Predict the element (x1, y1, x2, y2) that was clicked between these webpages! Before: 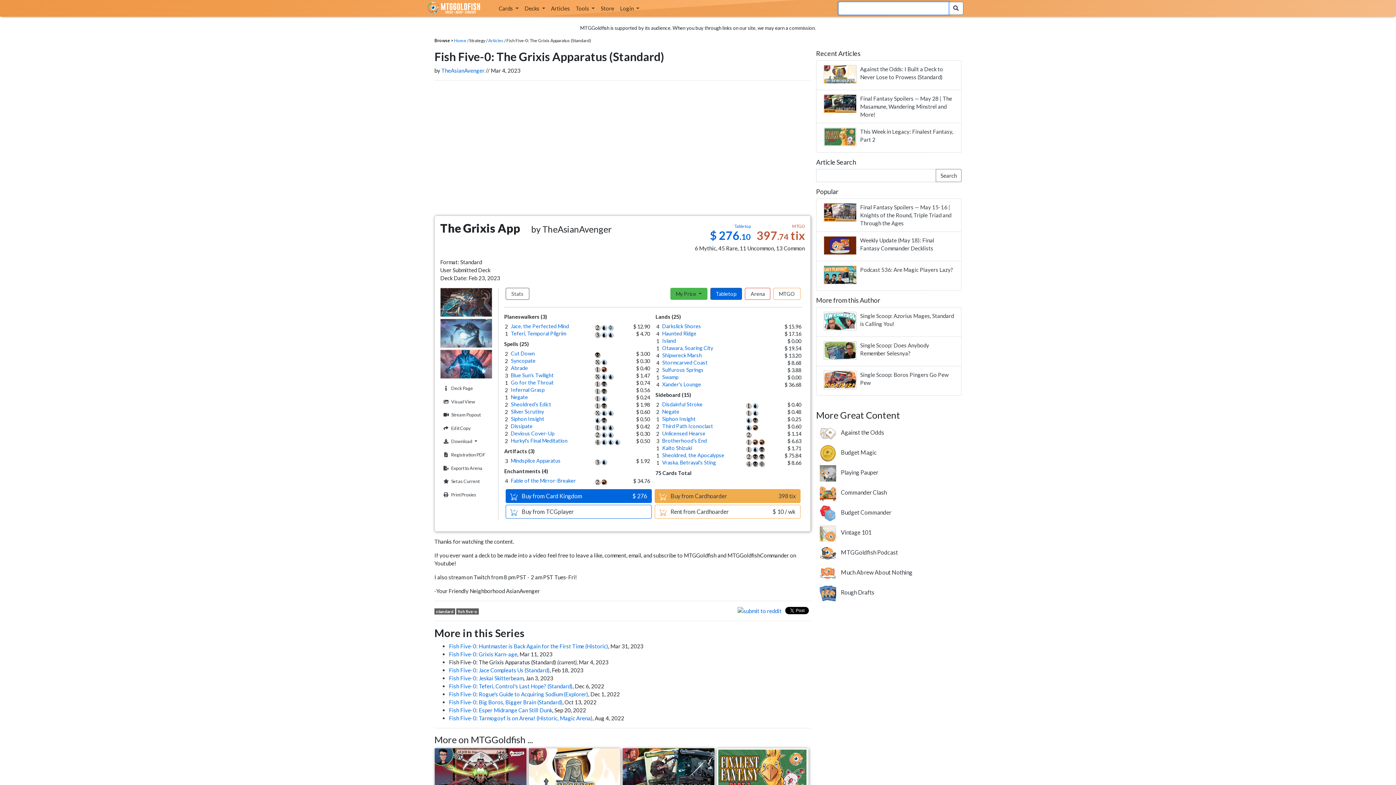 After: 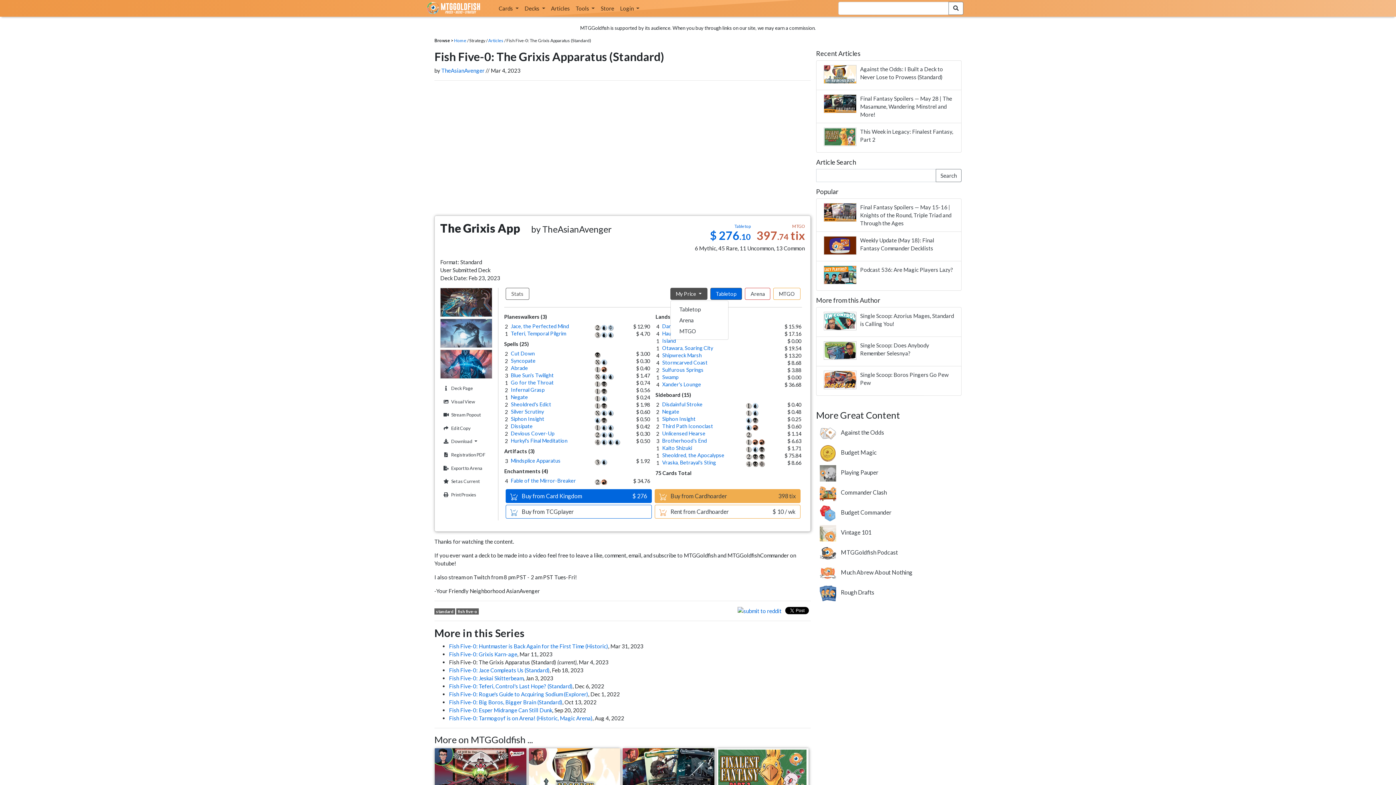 Action: label: My Price  bbox: (670, 288, 707, 300)